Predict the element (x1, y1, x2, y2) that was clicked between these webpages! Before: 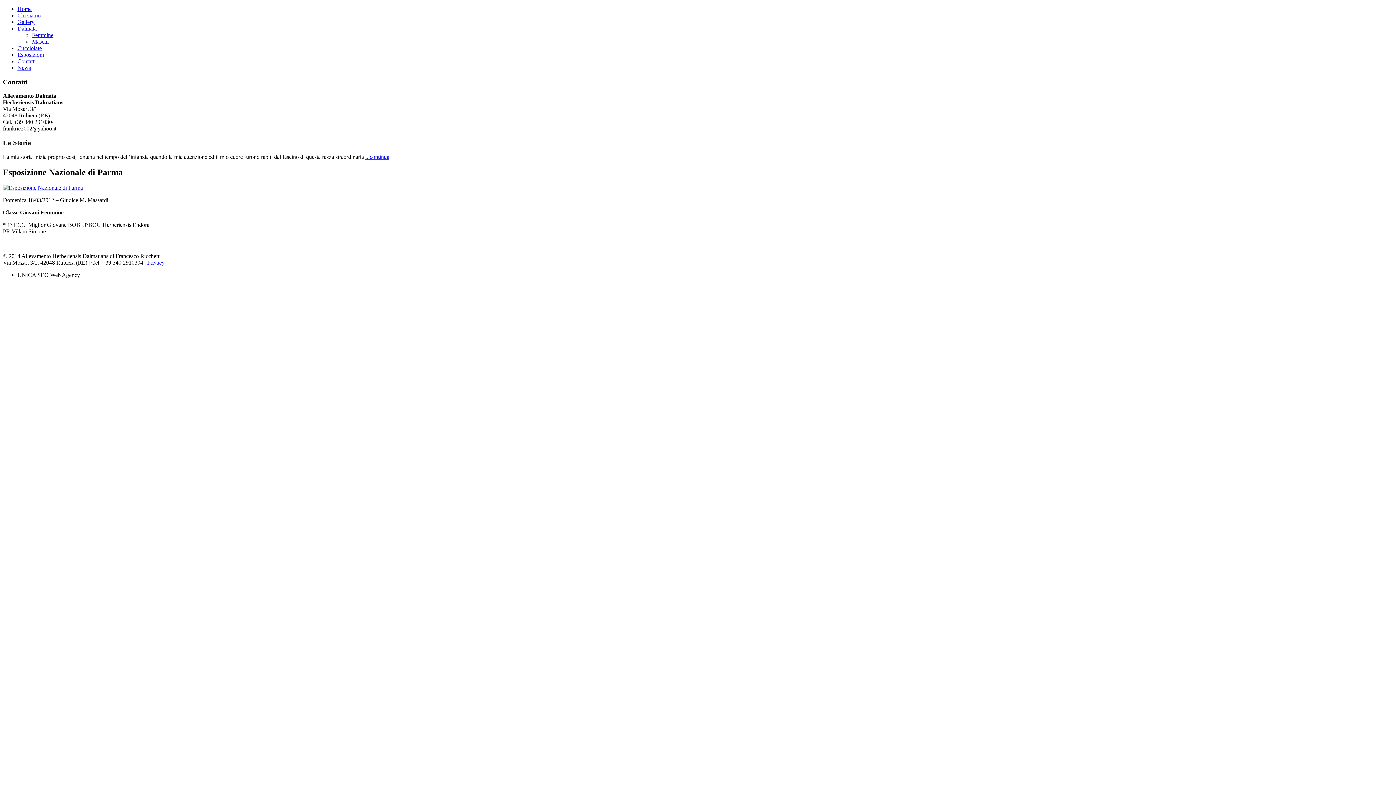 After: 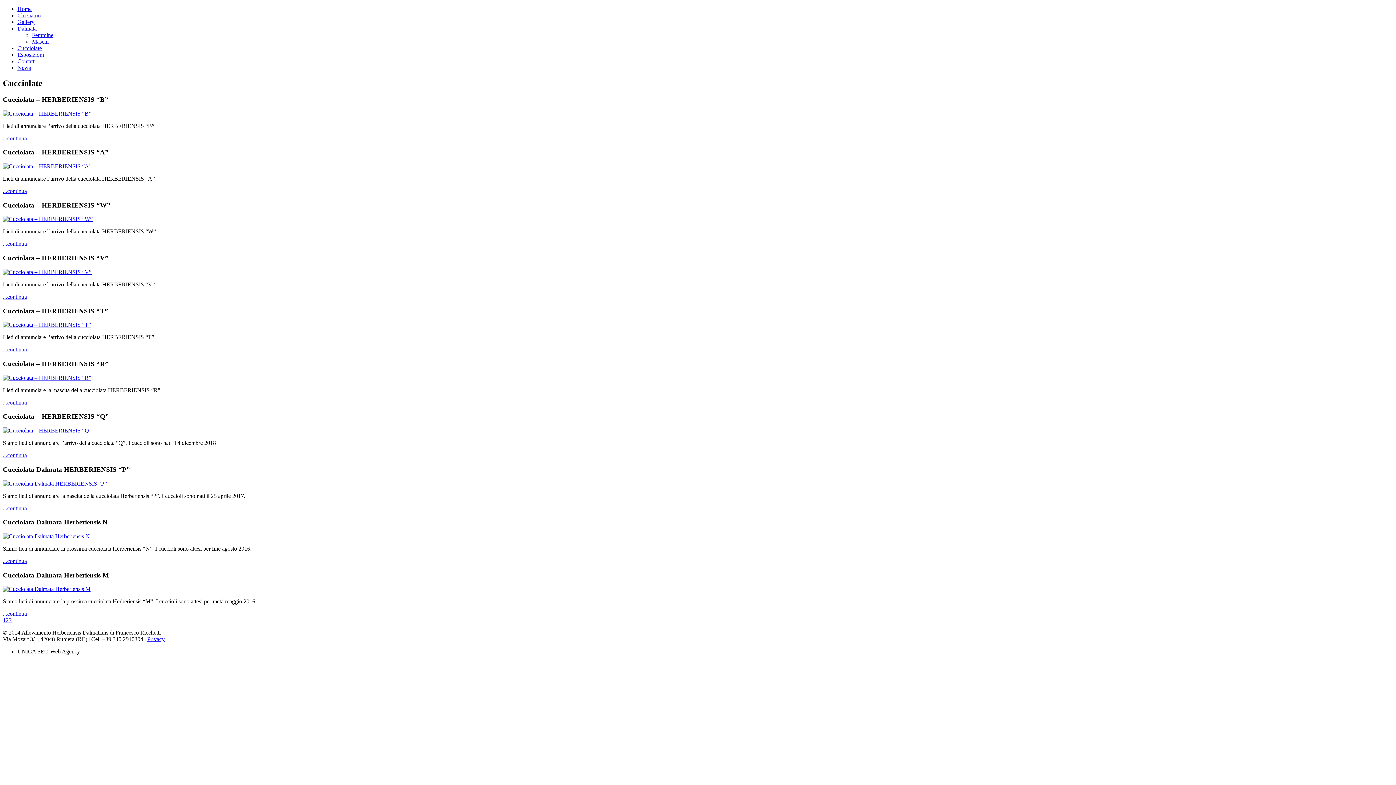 Action: bbox: (17, 45, 41, 51) label: Cucciolate